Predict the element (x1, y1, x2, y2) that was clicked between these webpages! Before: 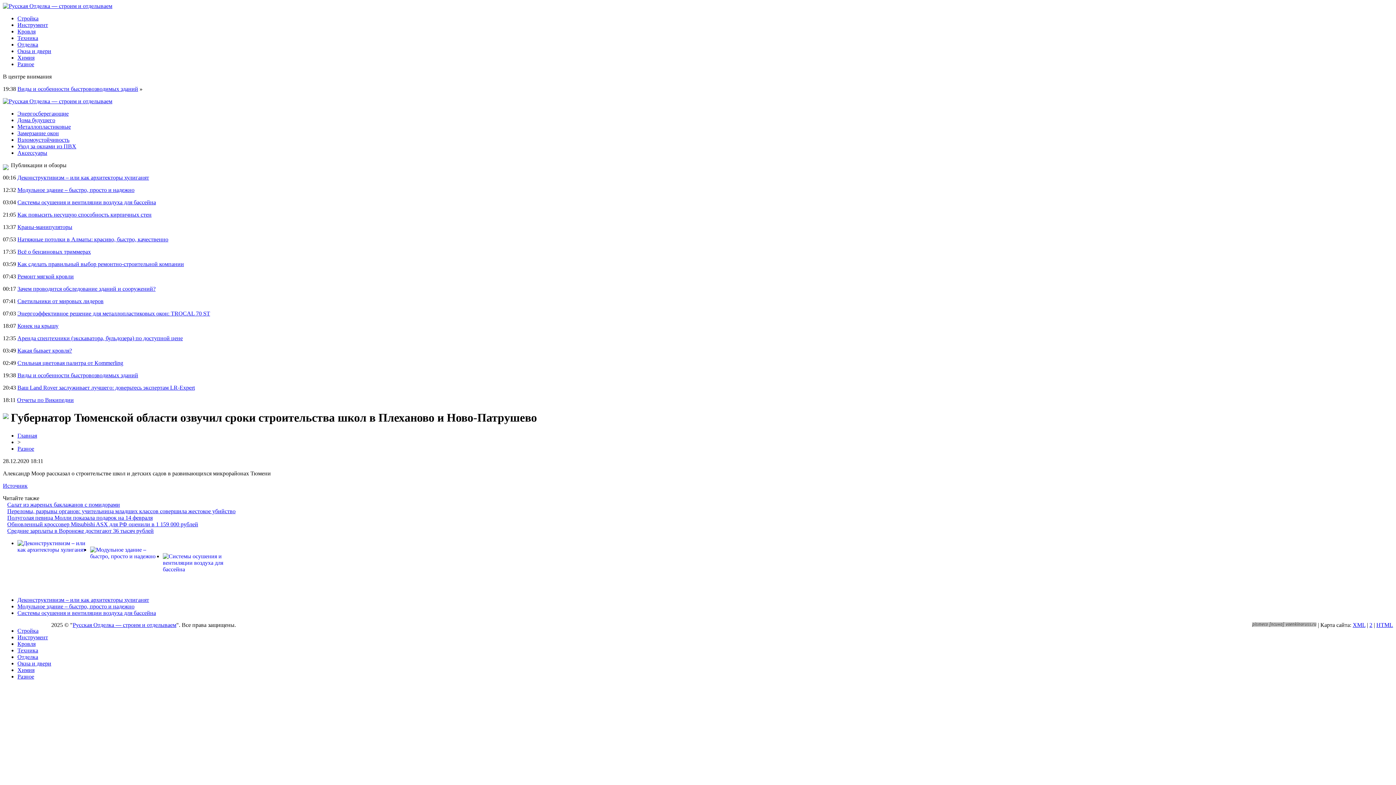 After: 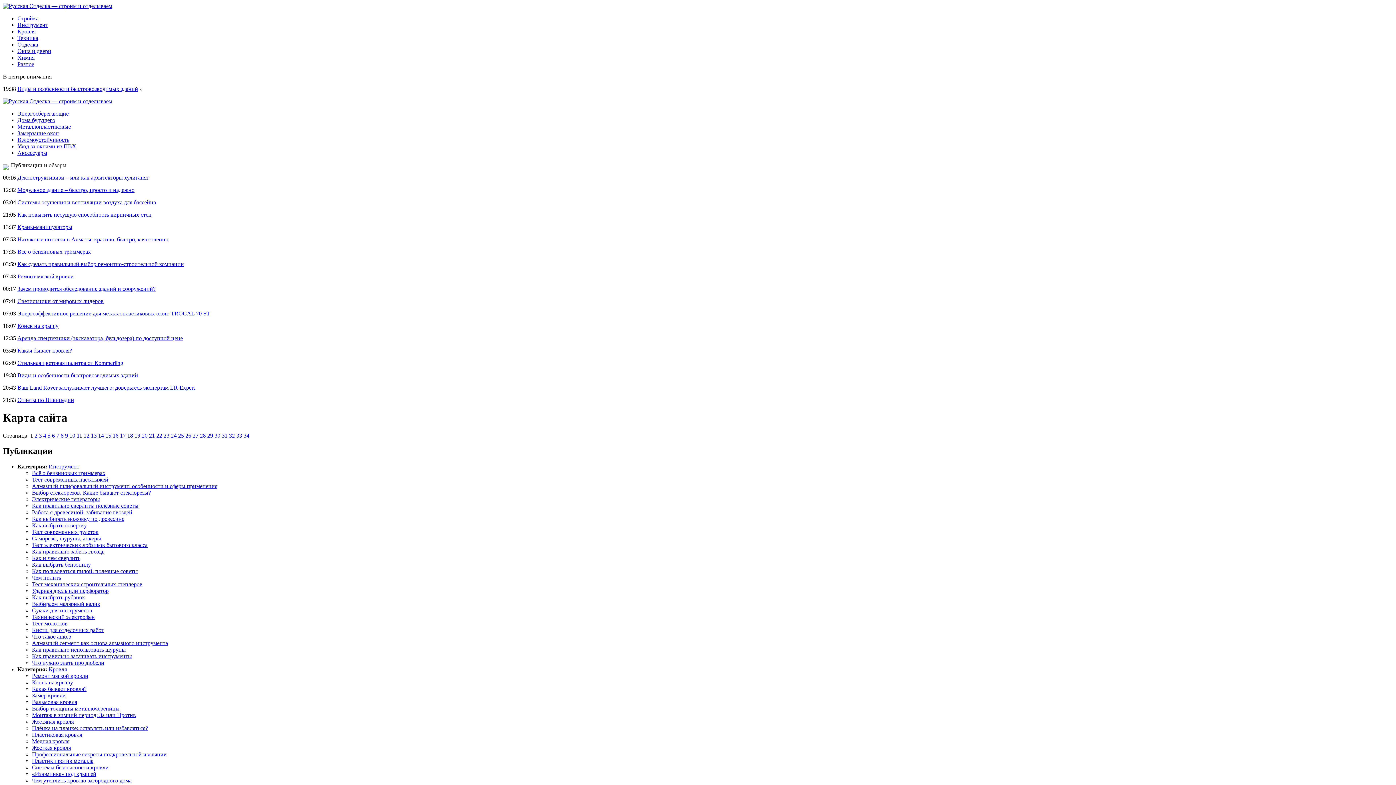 Action: label: HTML bbox: (1376, 622, 1393, 628)